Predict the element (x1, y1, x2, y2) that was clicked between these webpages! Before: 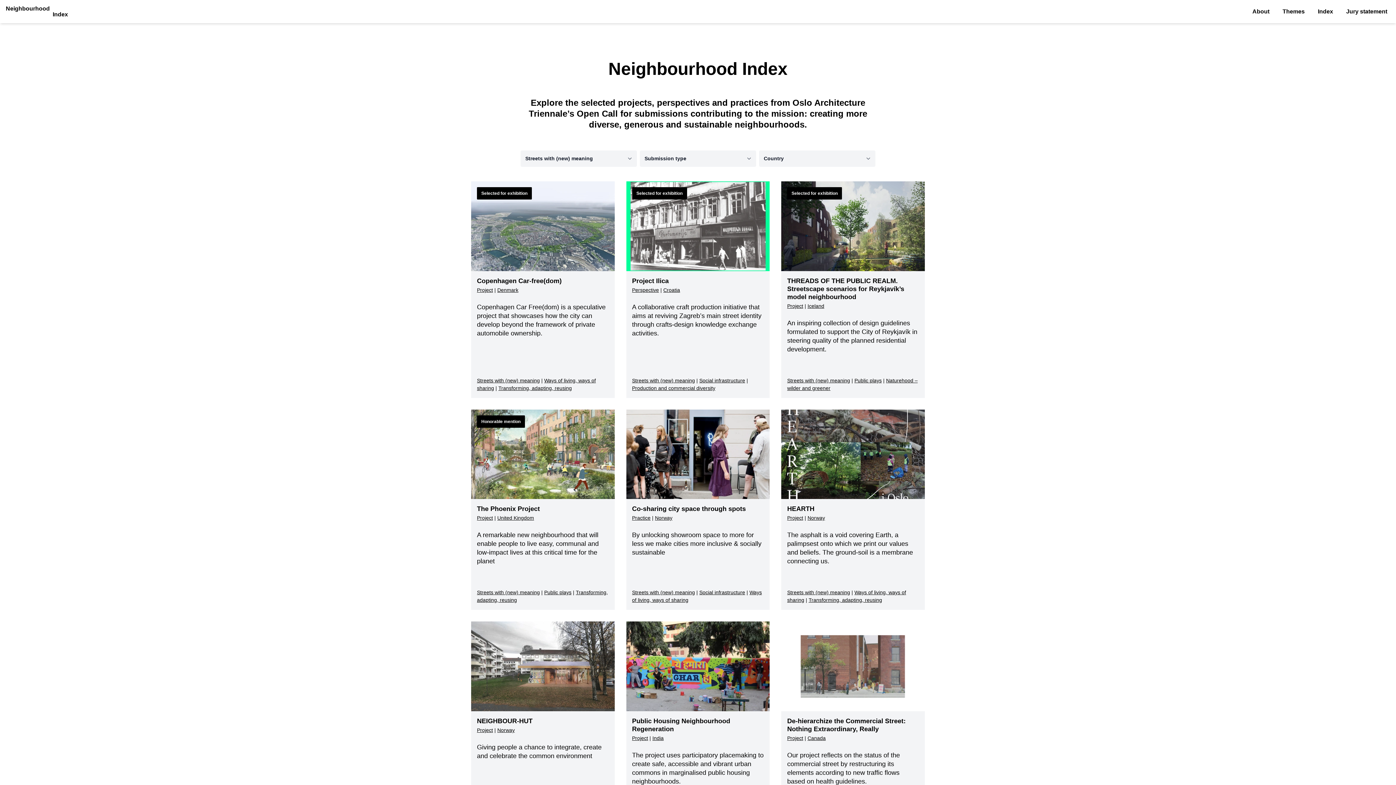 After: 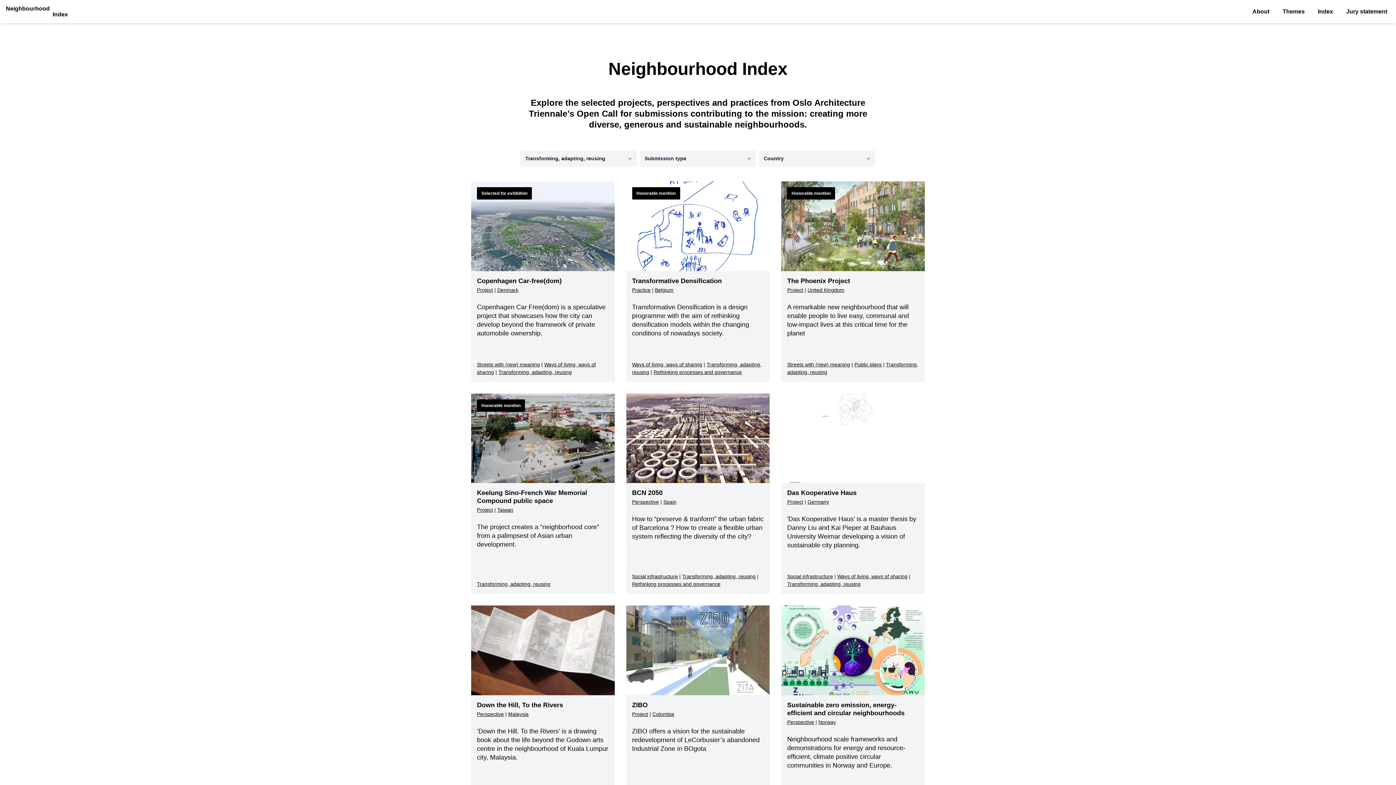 Action: bbox: (808, 597, 882, 603) label: Transforming, adapting, reusing